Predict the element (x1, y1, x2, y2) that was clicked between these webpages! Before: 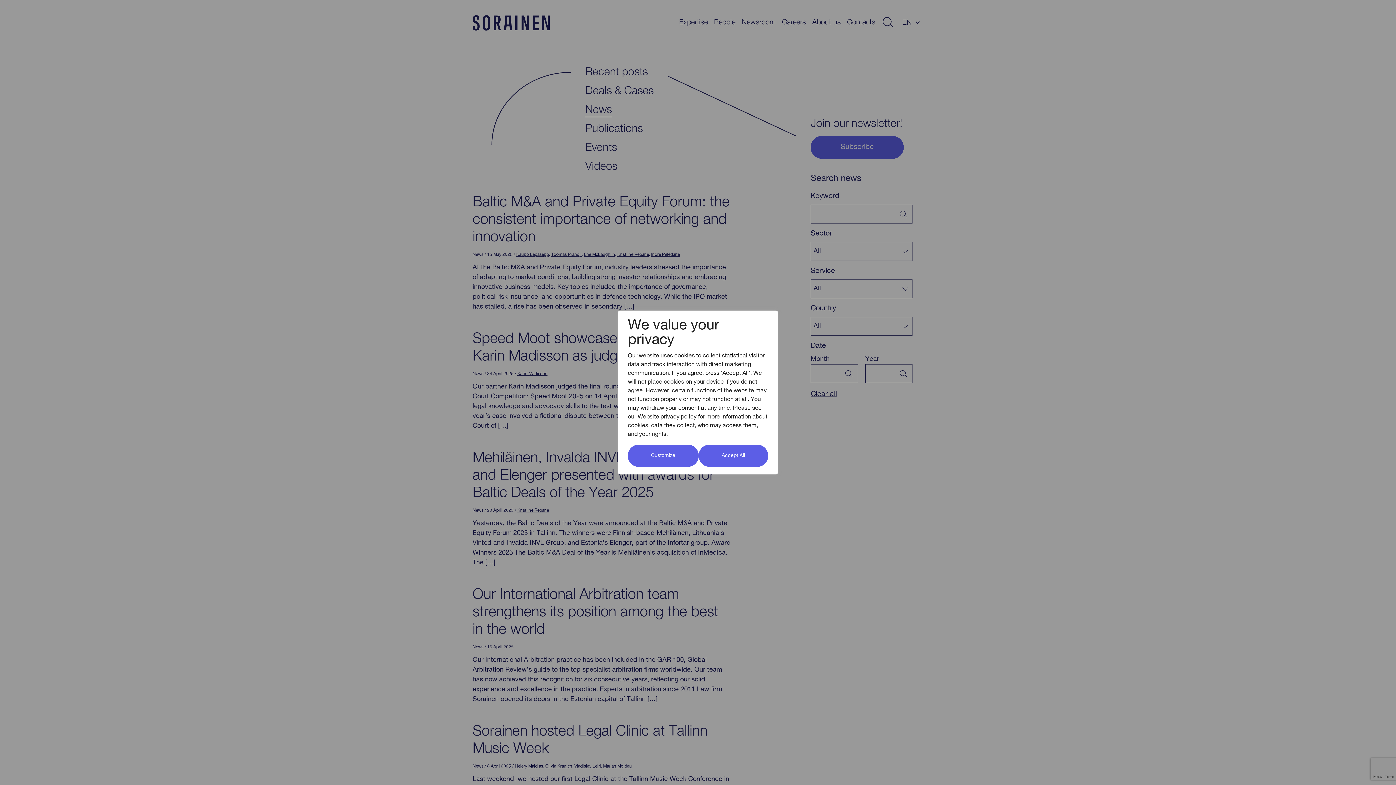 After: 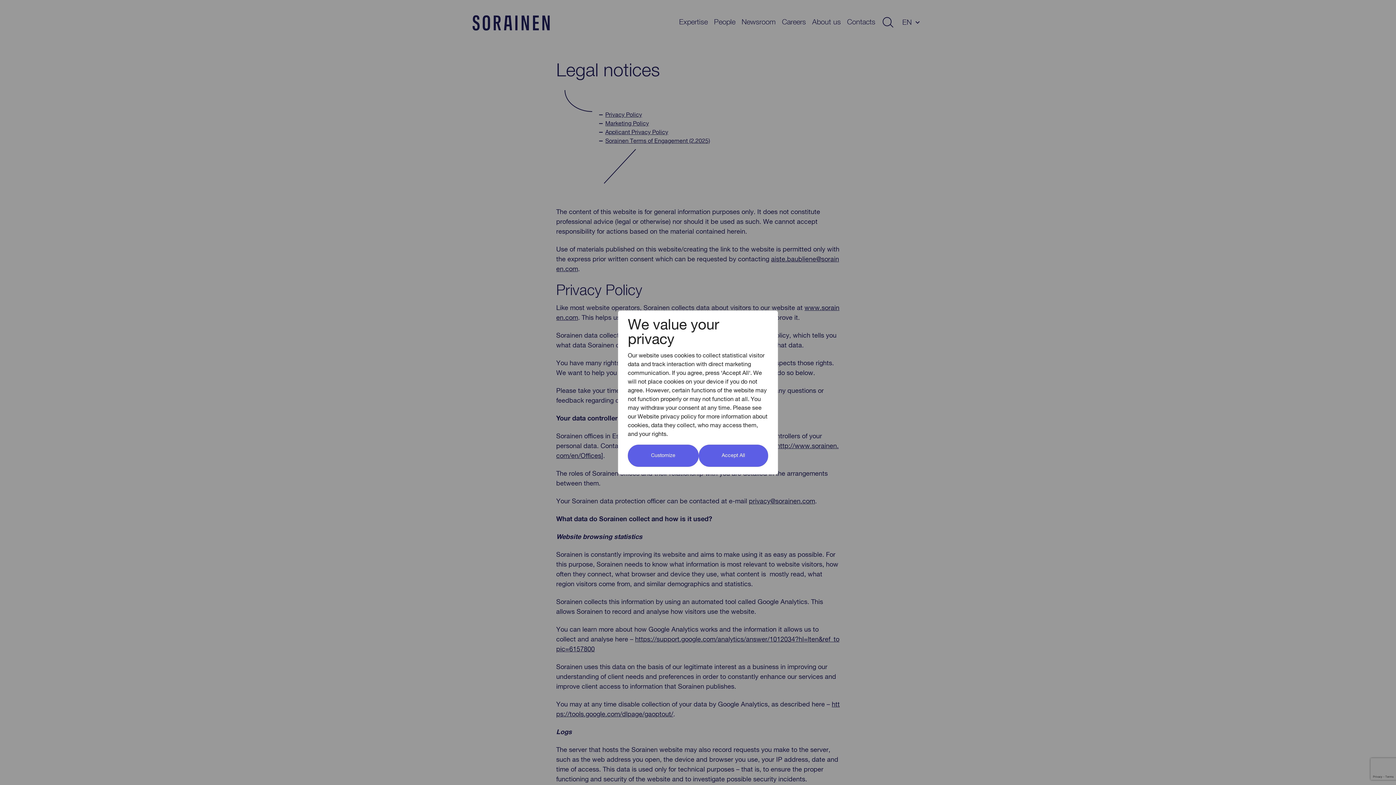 Action: bbox: (637, 414, 696, 420) label: Website privacy policy